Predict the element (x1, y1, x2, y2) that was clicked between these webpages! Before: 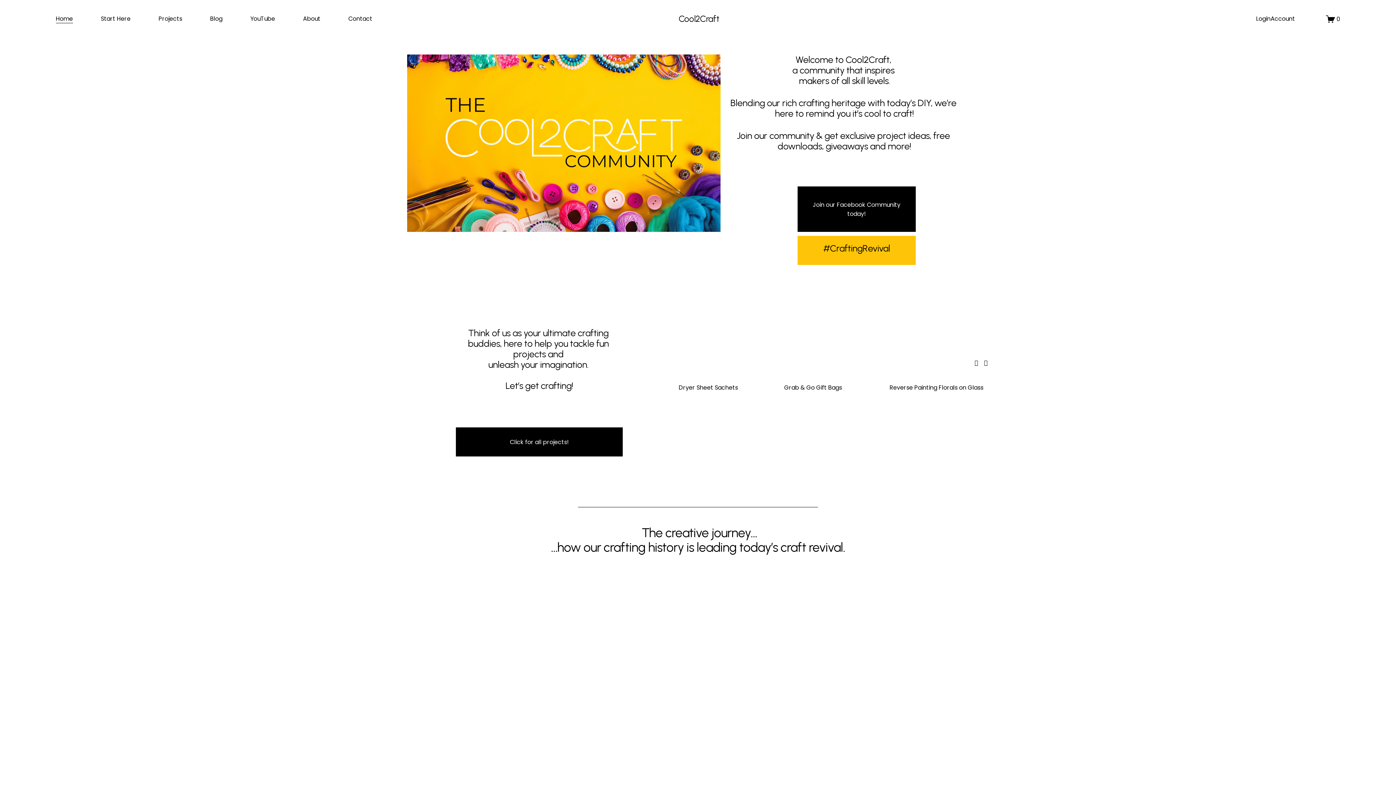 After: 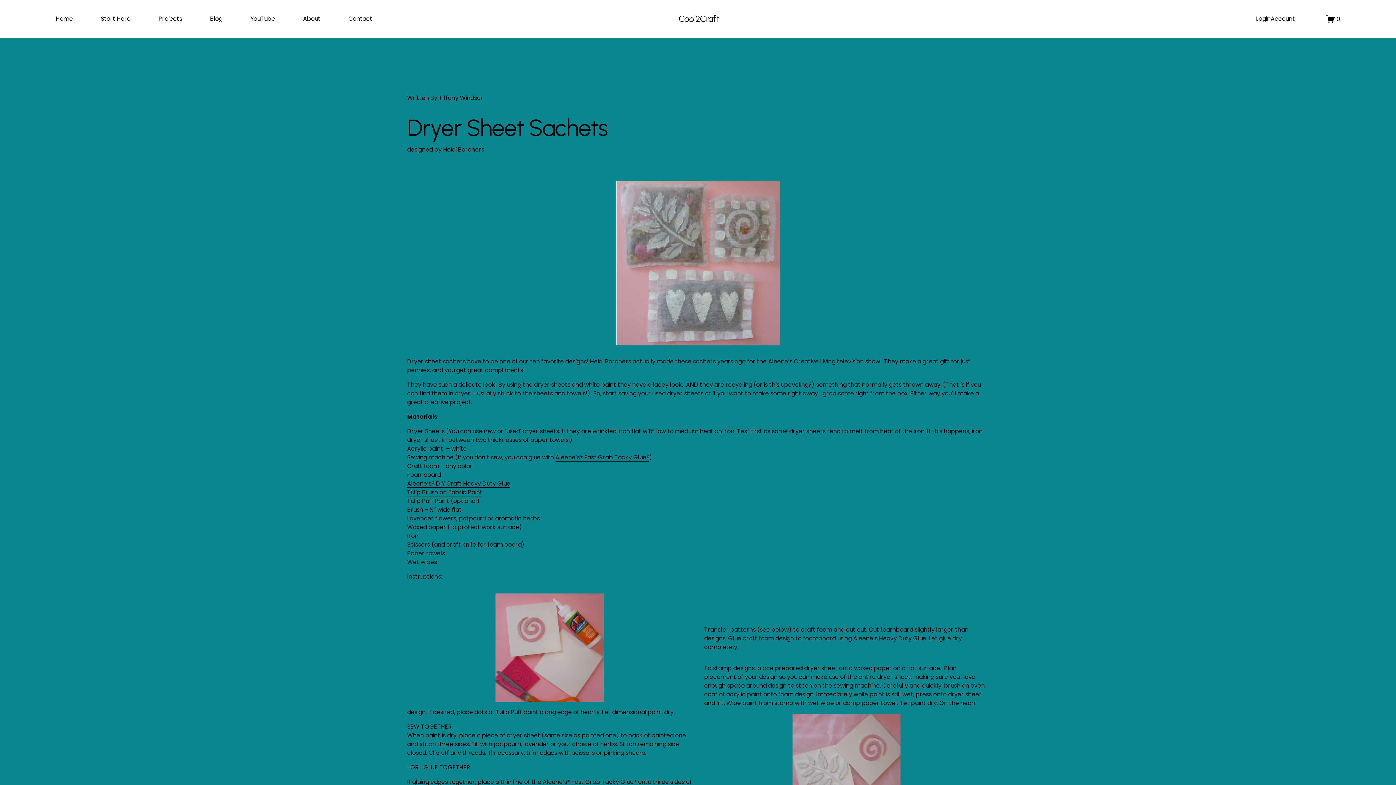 Action: bbox: (678, 371, 778, 379)